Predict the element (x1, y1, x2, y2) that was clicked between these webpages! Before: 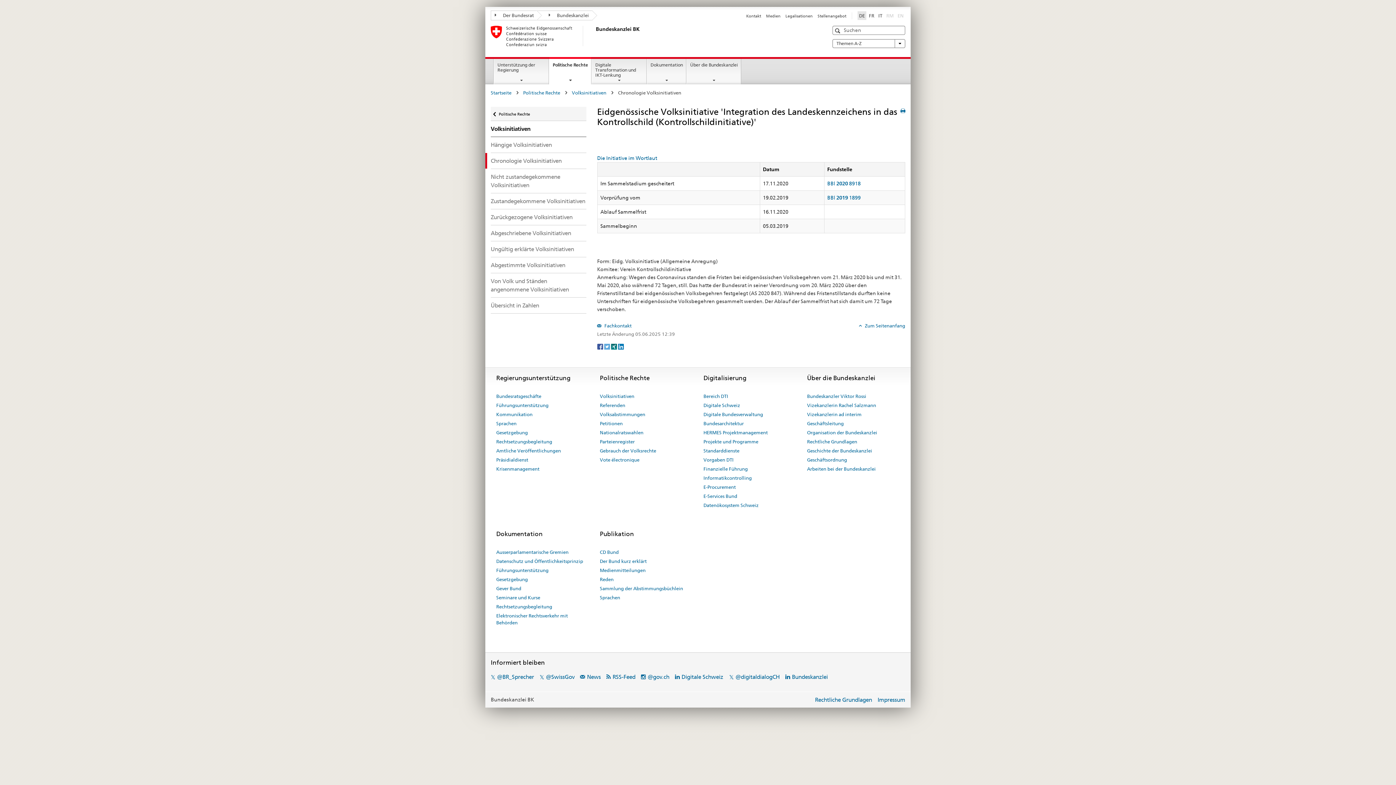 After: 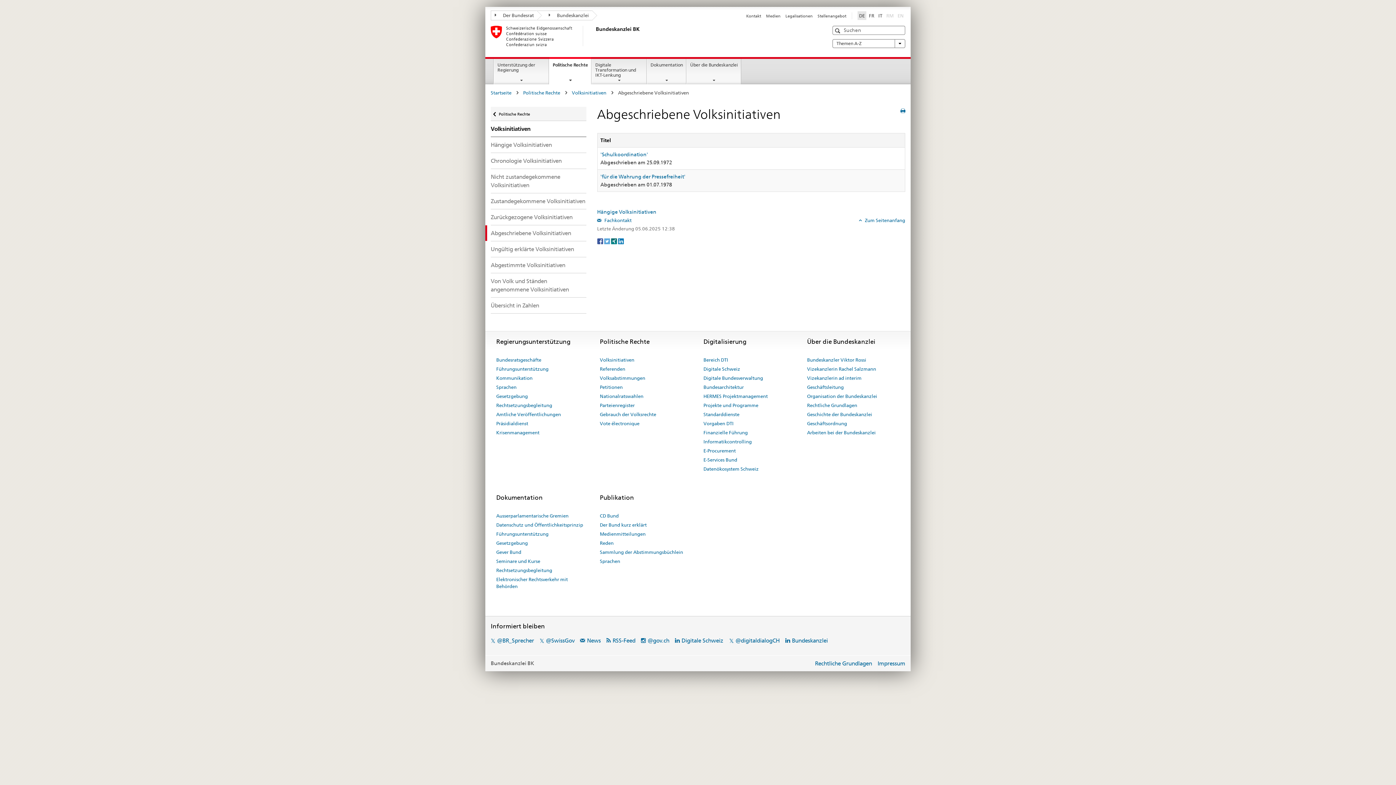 Action: label: Abgeschriebene Volksinitiativen bbox: (490, 225, 586, 241)